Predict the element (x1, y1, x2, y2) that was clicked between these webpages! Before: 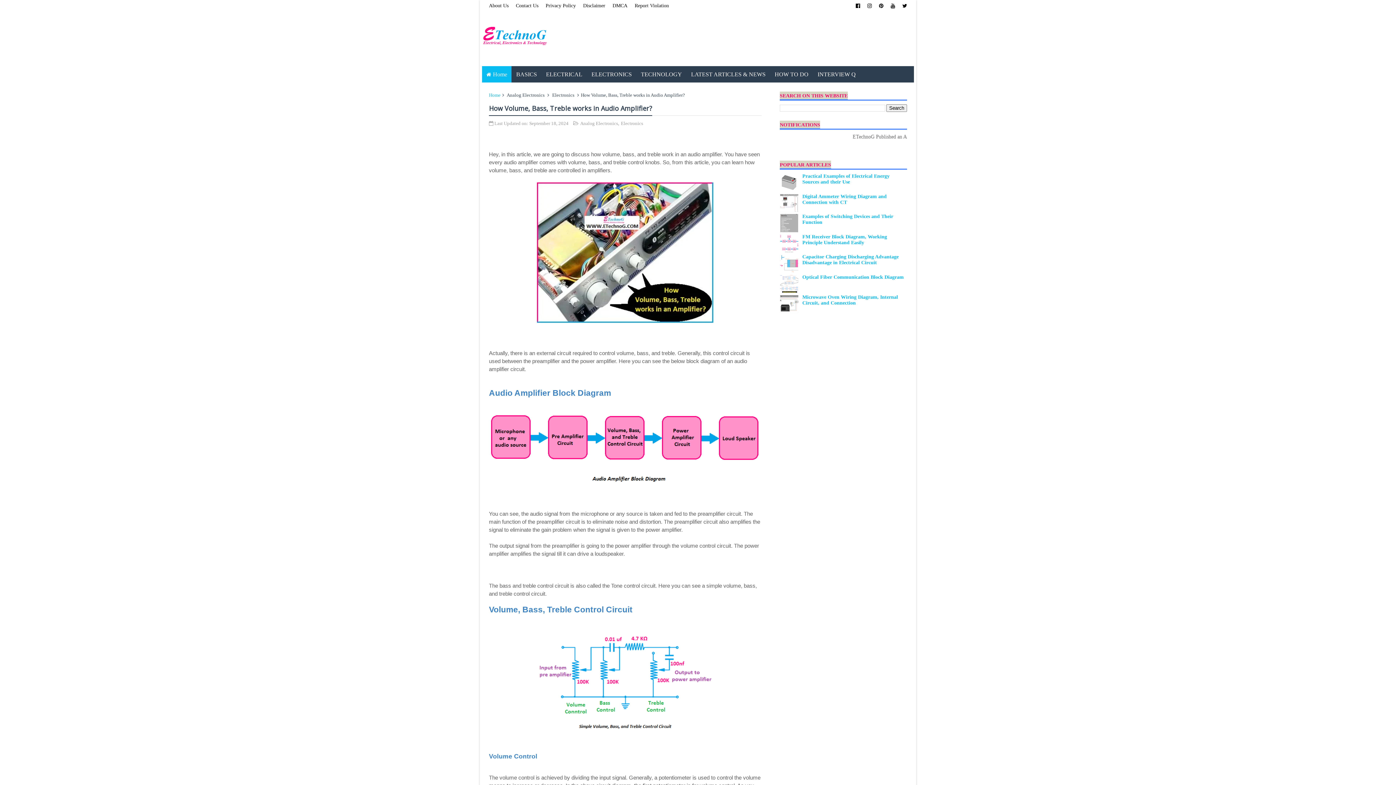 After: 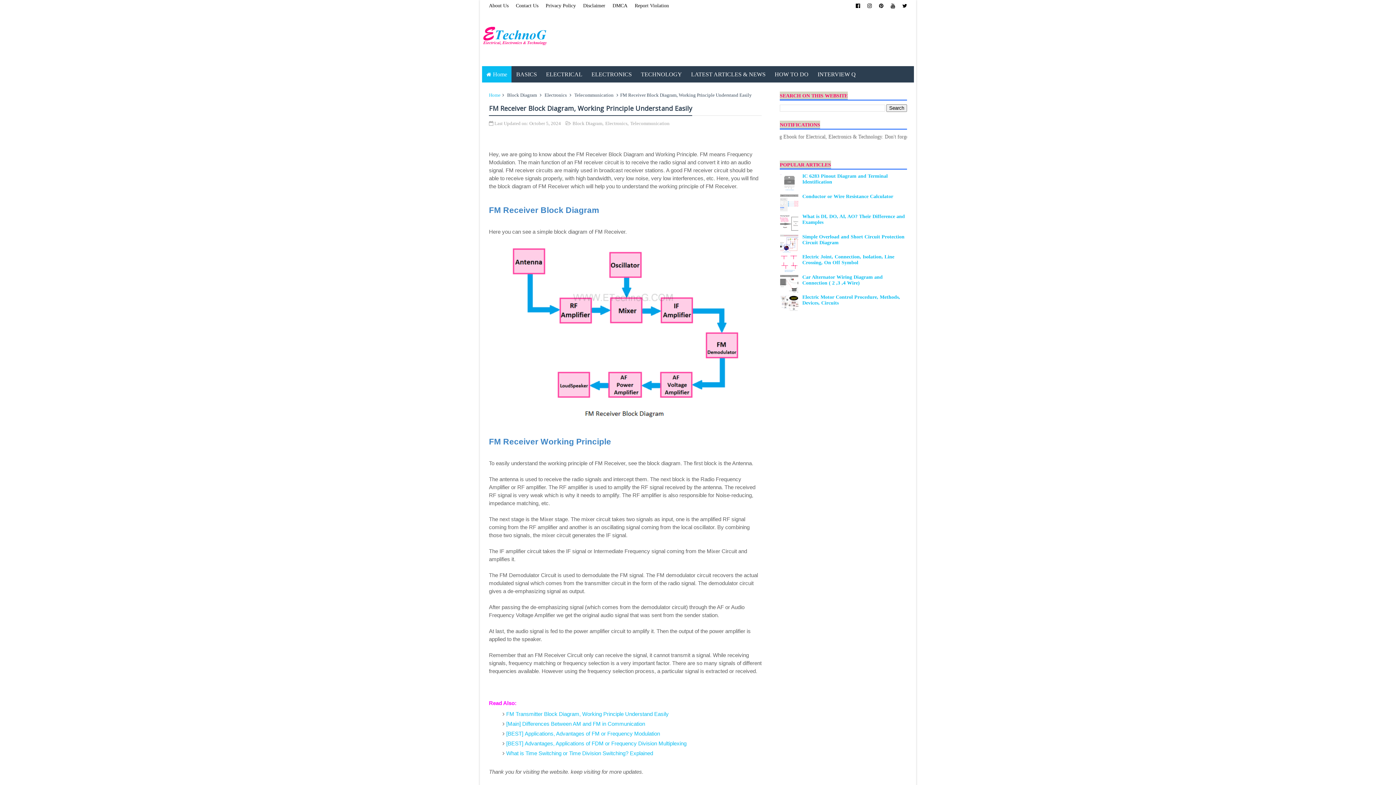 Action: bbox: (802, 234, 887, 245) label: FM Receiver Block Diagram, Working Principle Understand Easily